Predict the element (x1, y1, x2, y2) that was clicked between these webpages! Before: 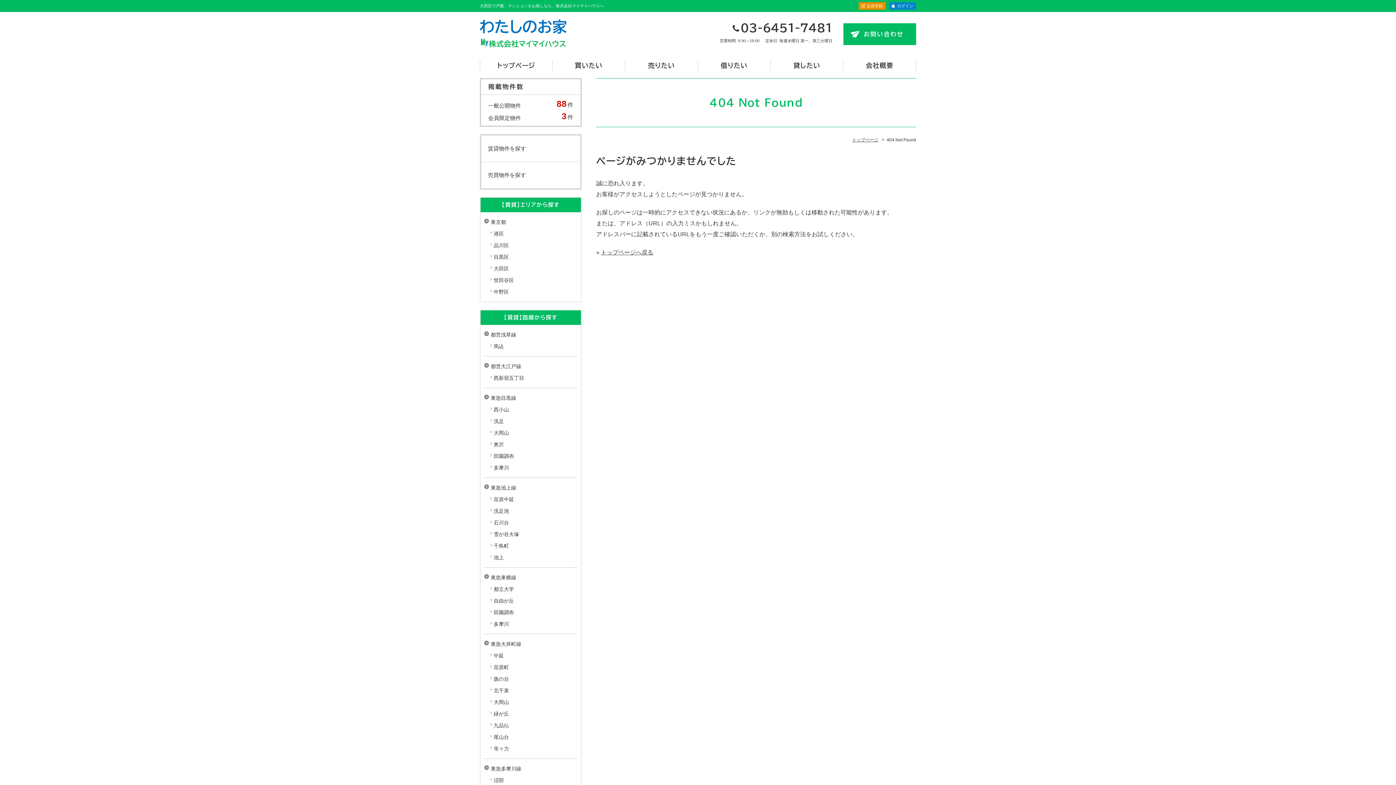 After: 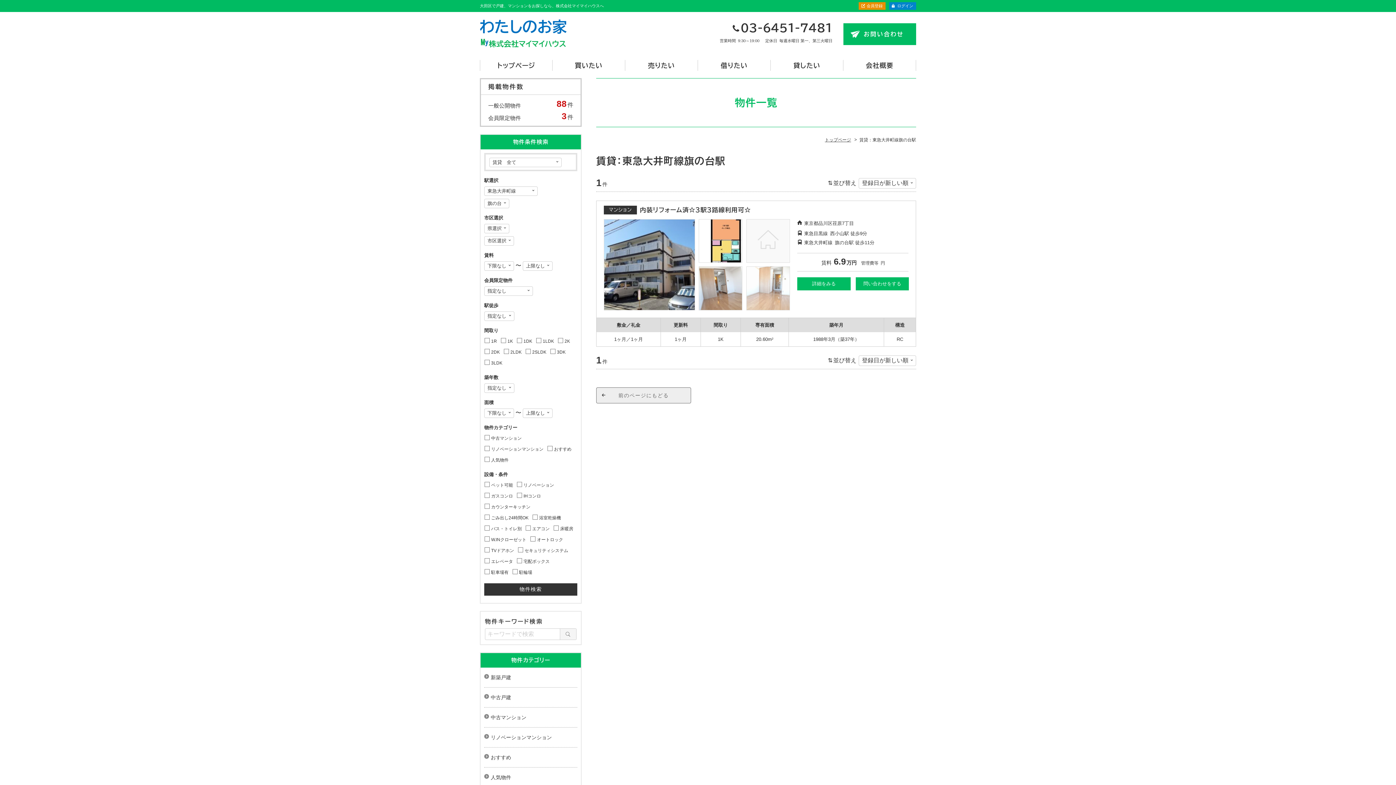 Action: bbox: (484, 673, 577, 685) label: 旗の台